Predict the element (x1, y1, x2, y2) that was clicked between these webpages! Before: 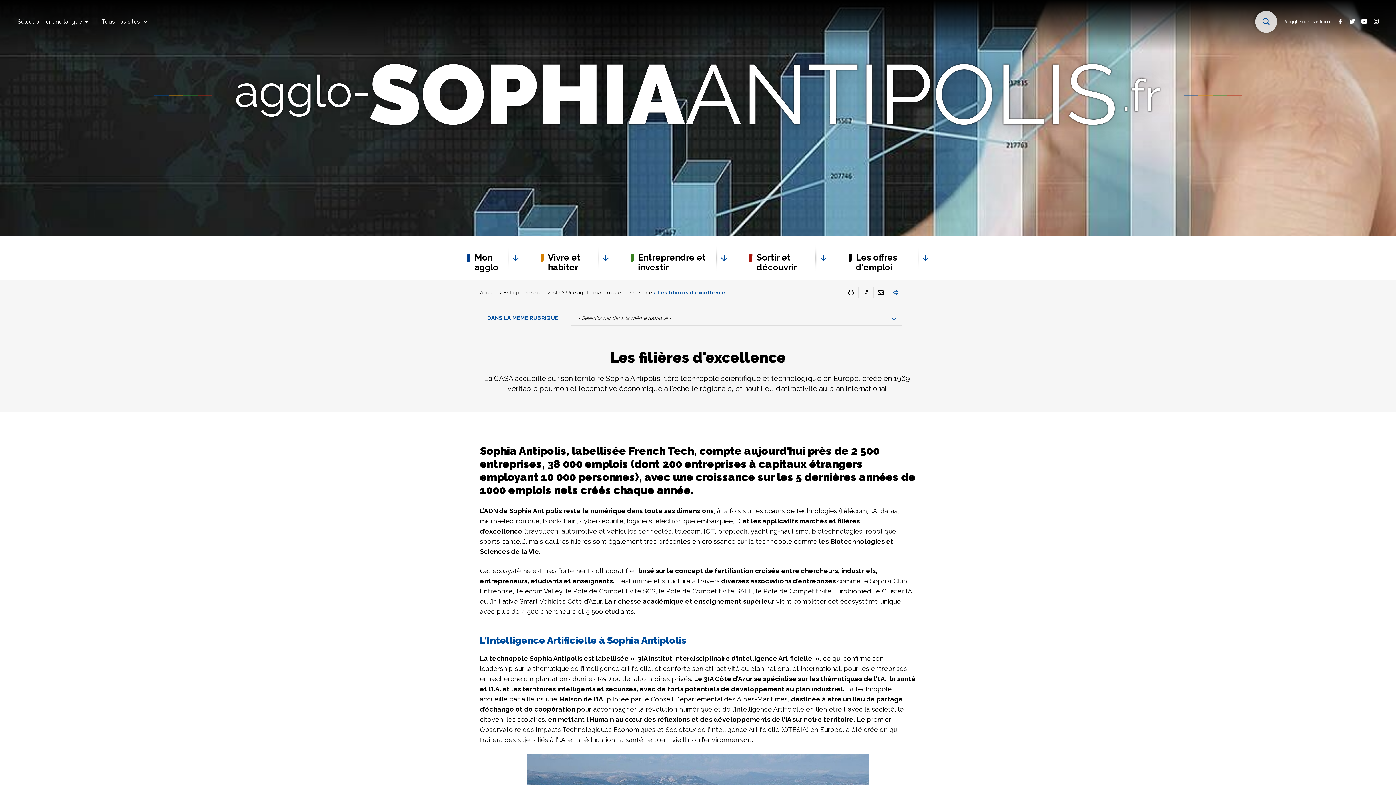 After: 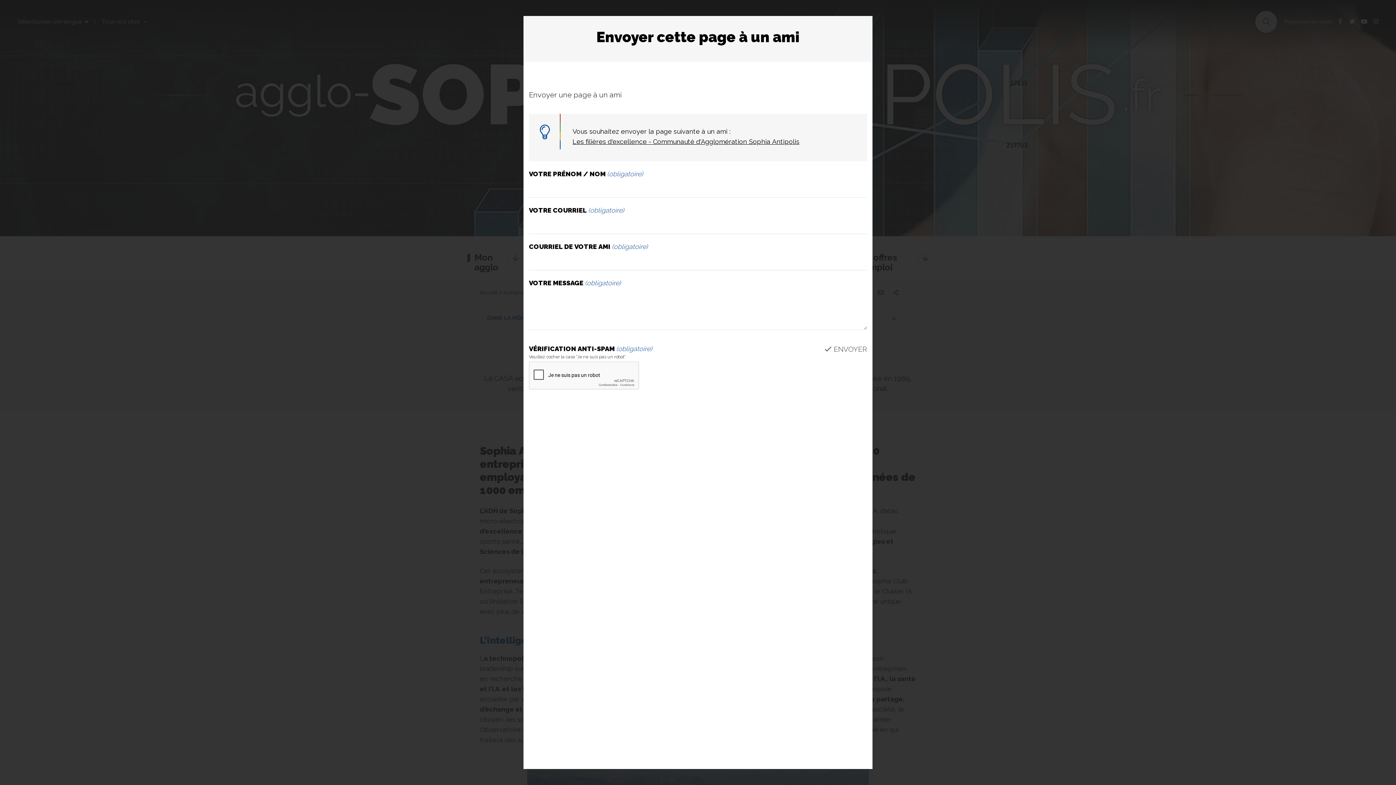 Action: bbox: (873, 287, 888, 298) label: Partager cette page par e-mail